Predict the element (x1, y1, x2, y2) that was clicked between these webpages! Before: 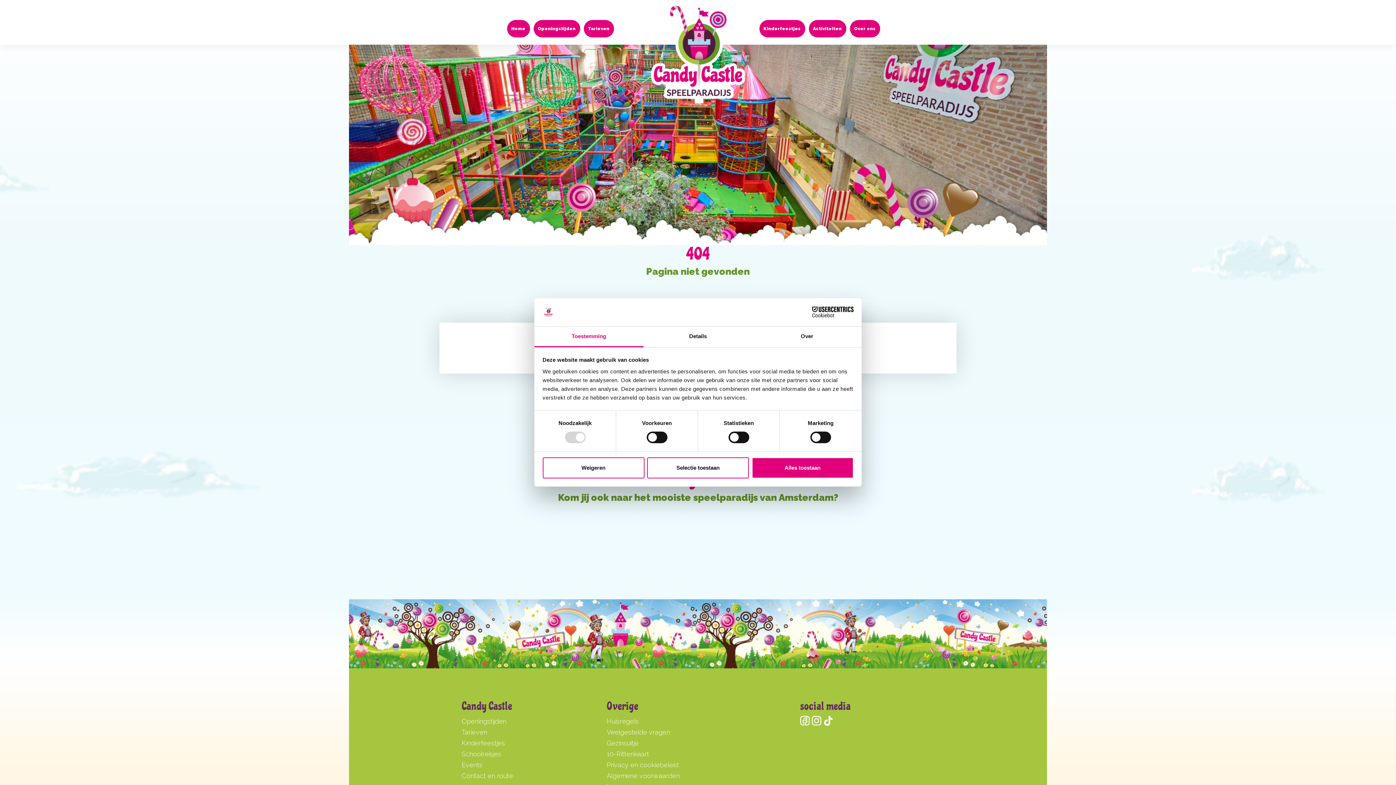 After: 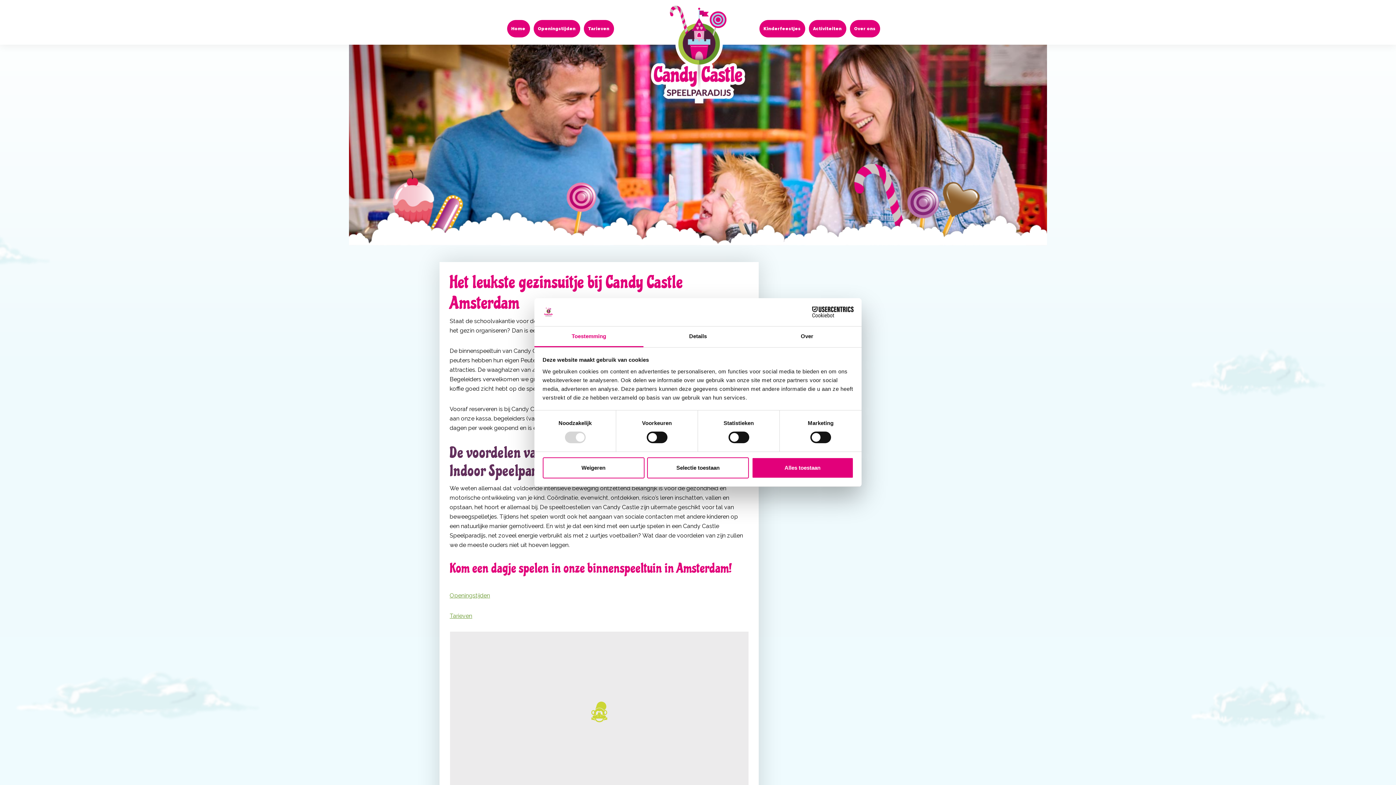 Action: bbox: (606, 739, 638, 747) label: Gezinsuitje